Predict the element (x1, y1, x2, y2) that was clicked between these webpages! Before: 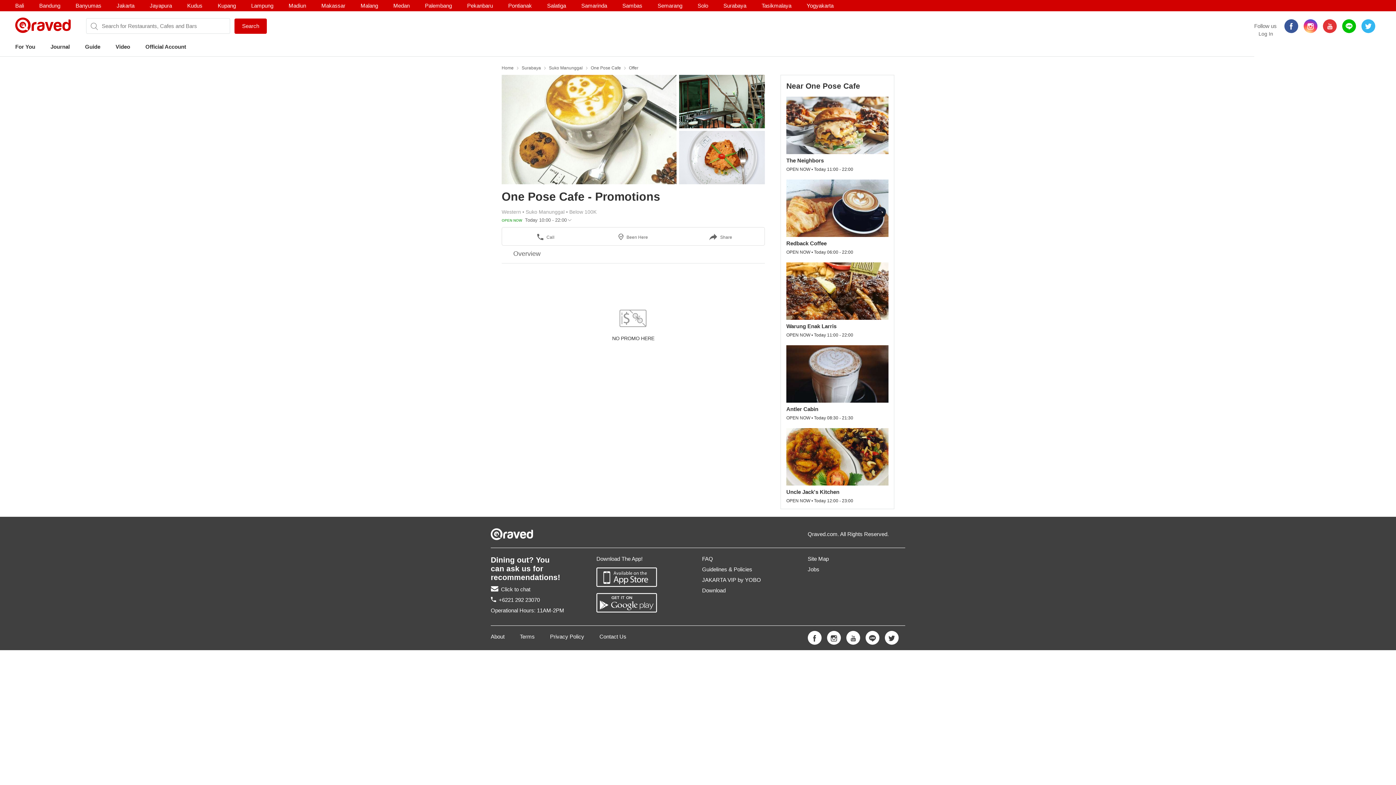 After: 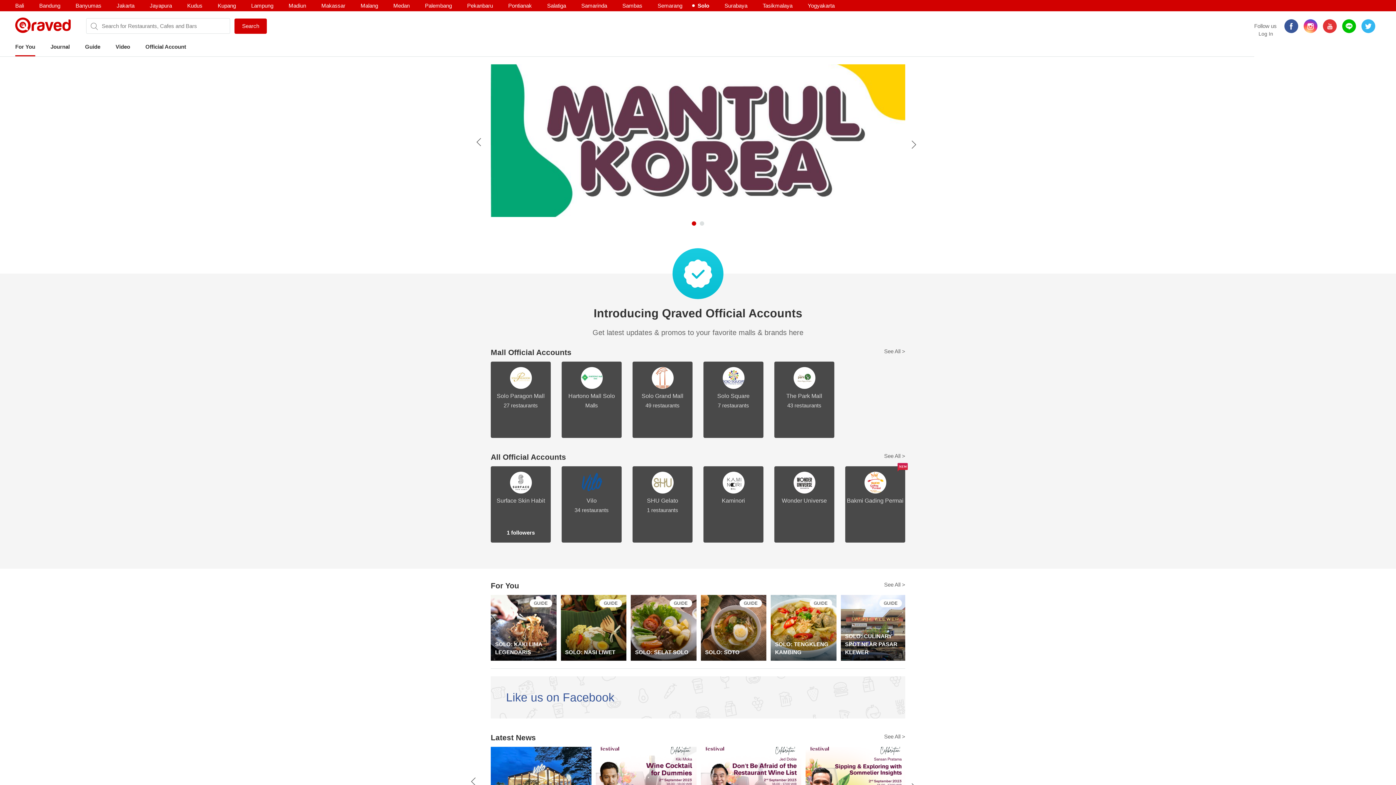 Action: label: Solo bbox: (697, 0, 708, 11)